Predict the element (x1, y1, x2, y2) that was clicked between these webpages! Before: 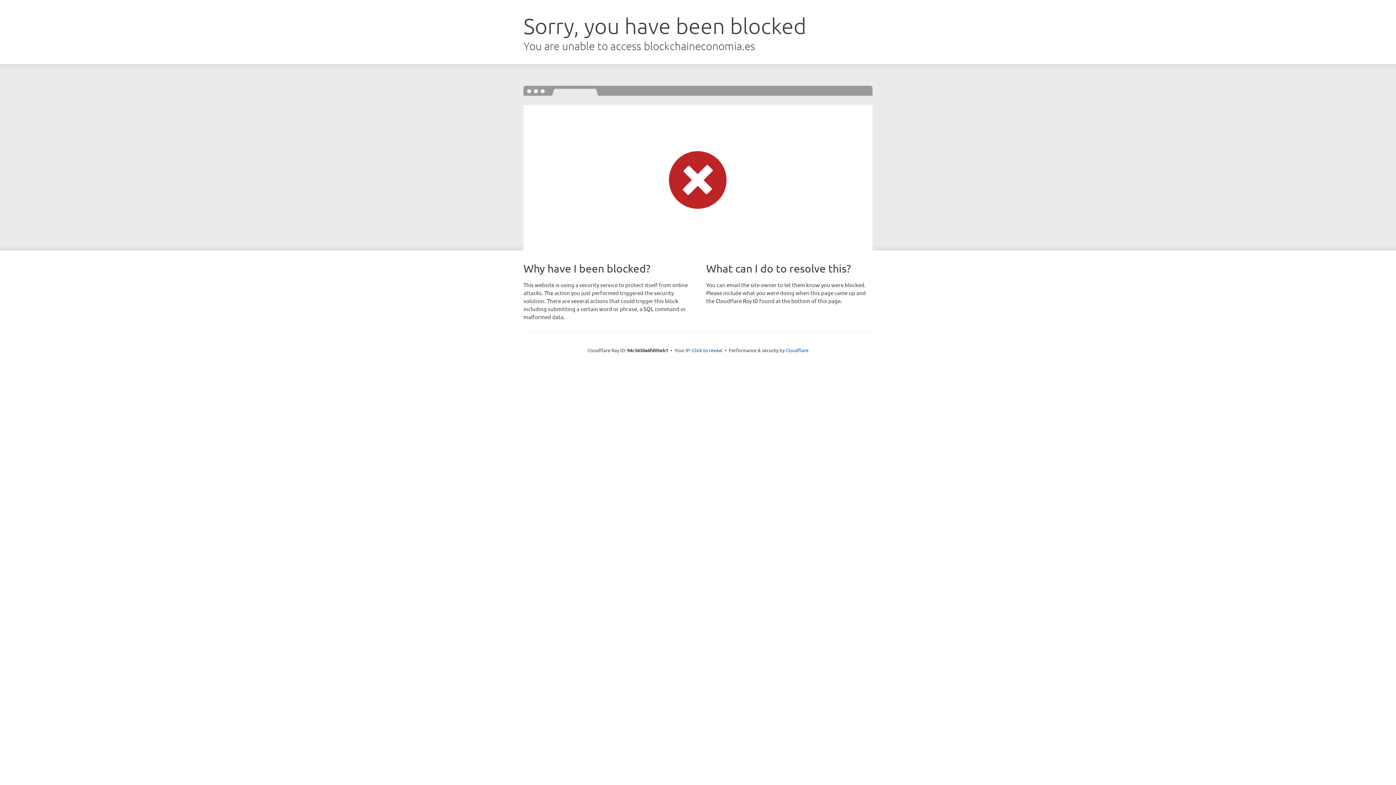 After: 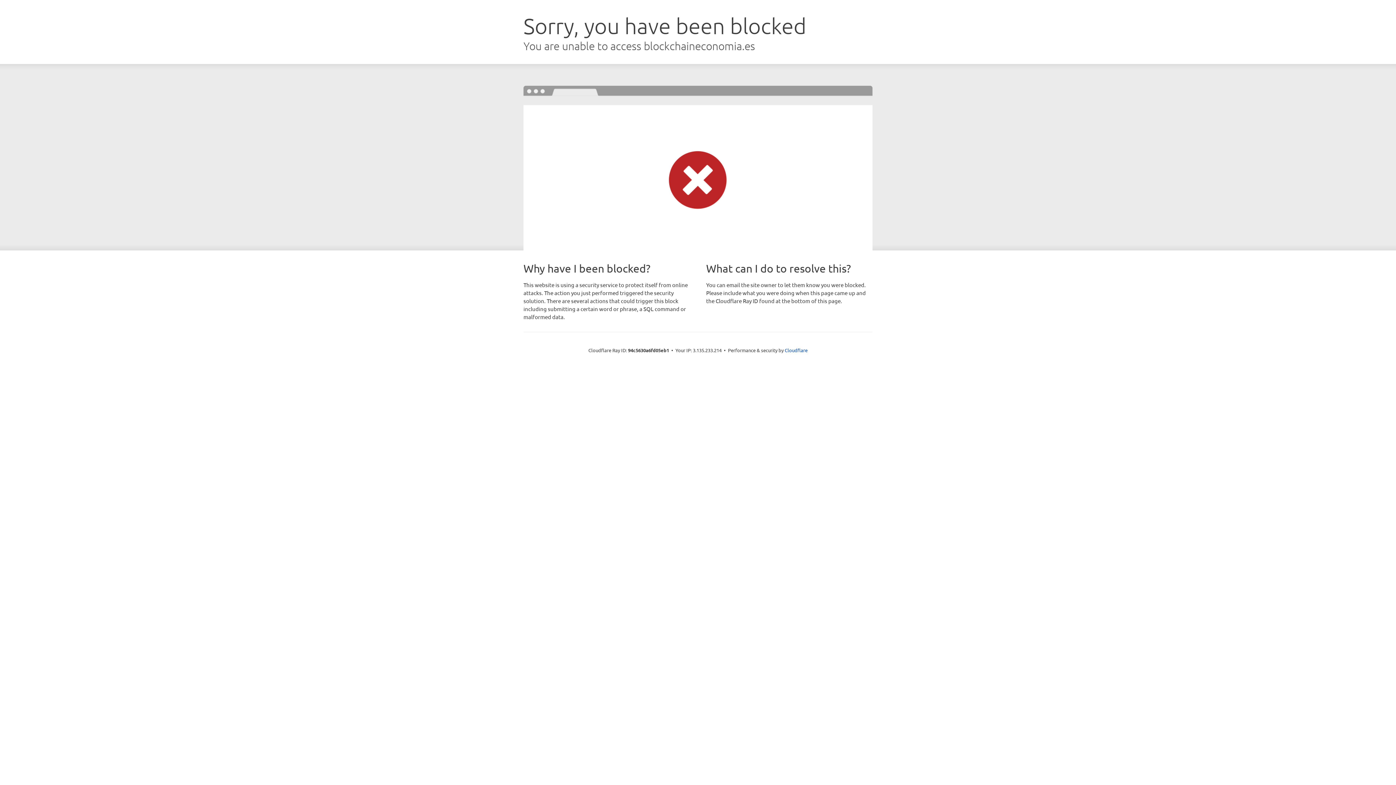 Action: label: Click to reveal bbox: (692, 346, 722, 353)